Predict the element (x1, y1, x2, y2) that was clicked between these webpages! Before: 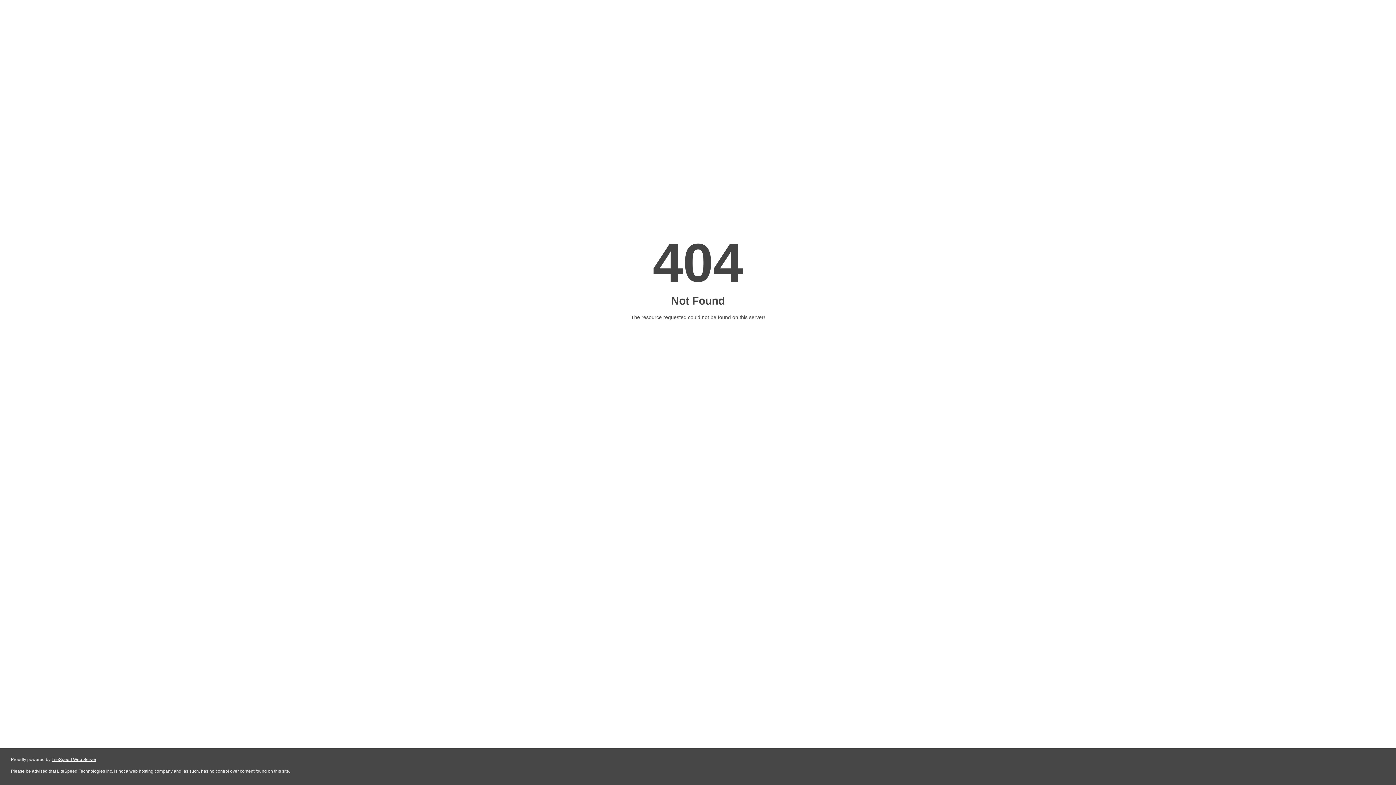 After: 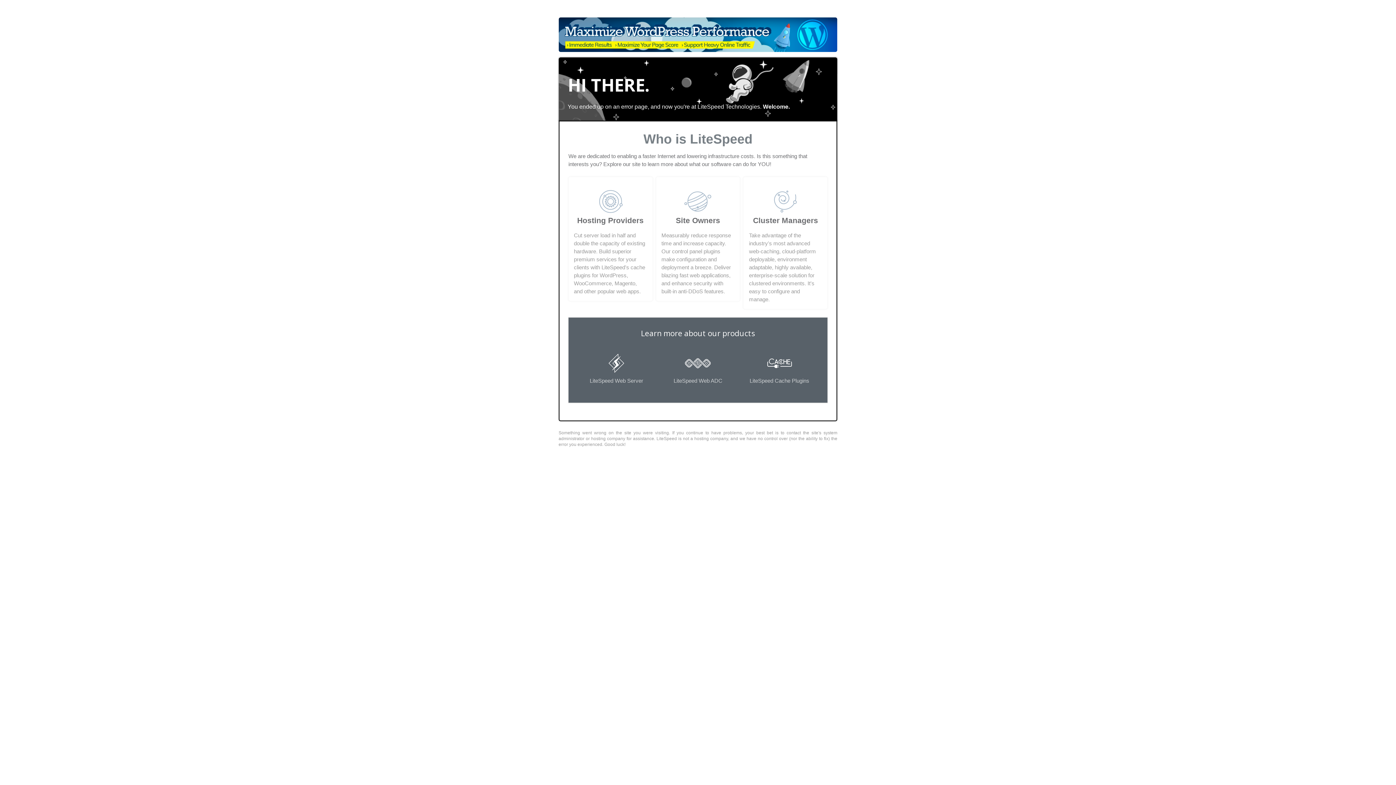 Action: bbox: (51, 757, 96, 762) label: LiteSpeed Web Server